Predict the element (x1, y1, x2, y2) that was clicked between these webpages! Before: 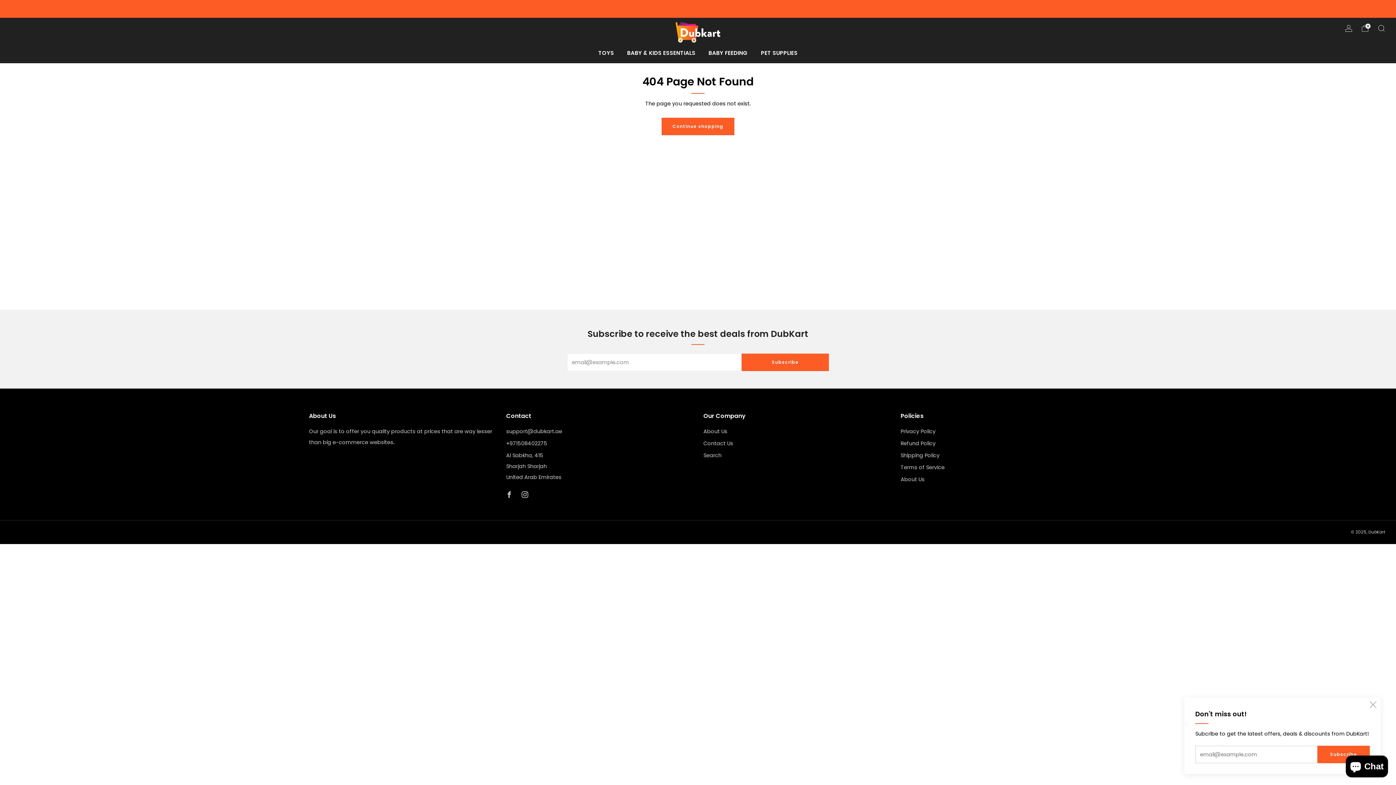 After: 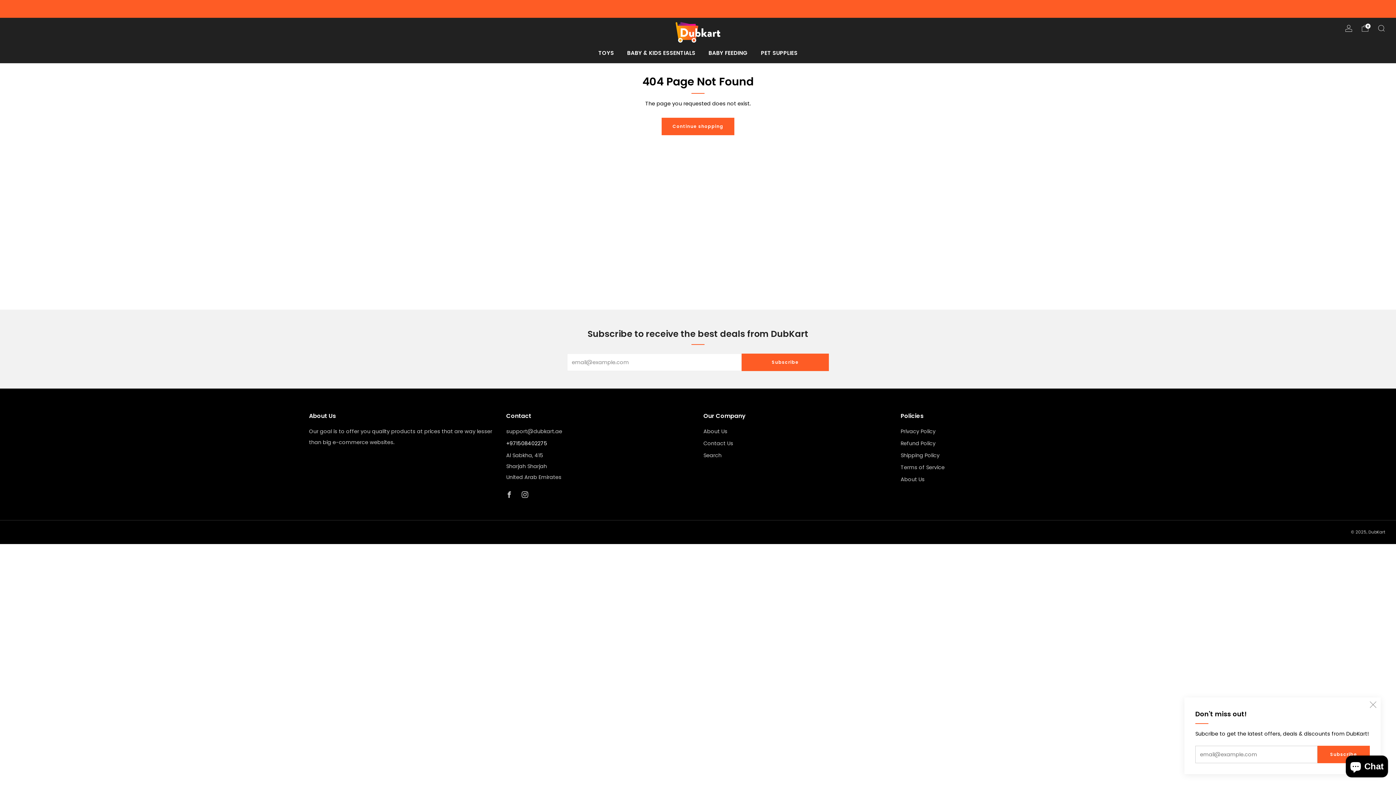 Action: label: Call bbox: (506, 440, 547, 447)